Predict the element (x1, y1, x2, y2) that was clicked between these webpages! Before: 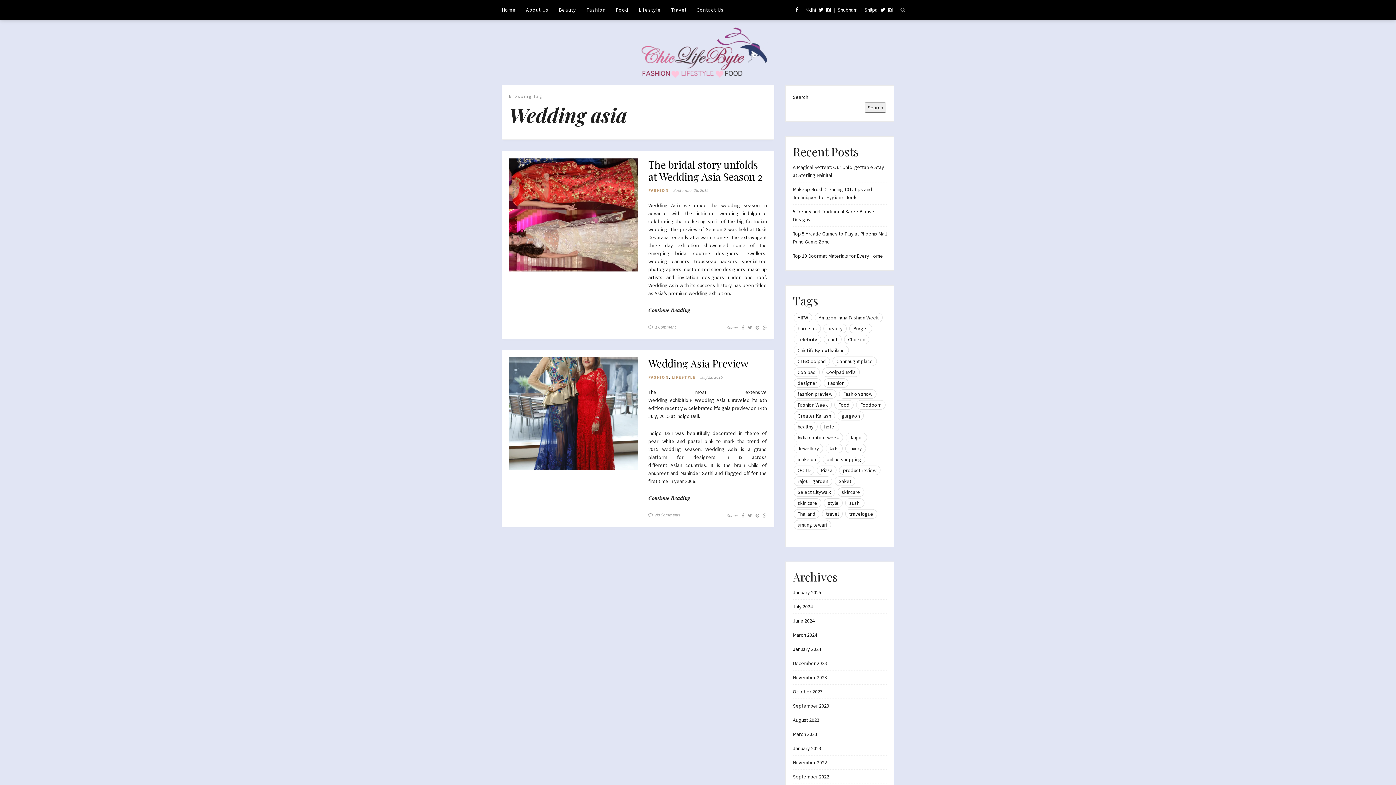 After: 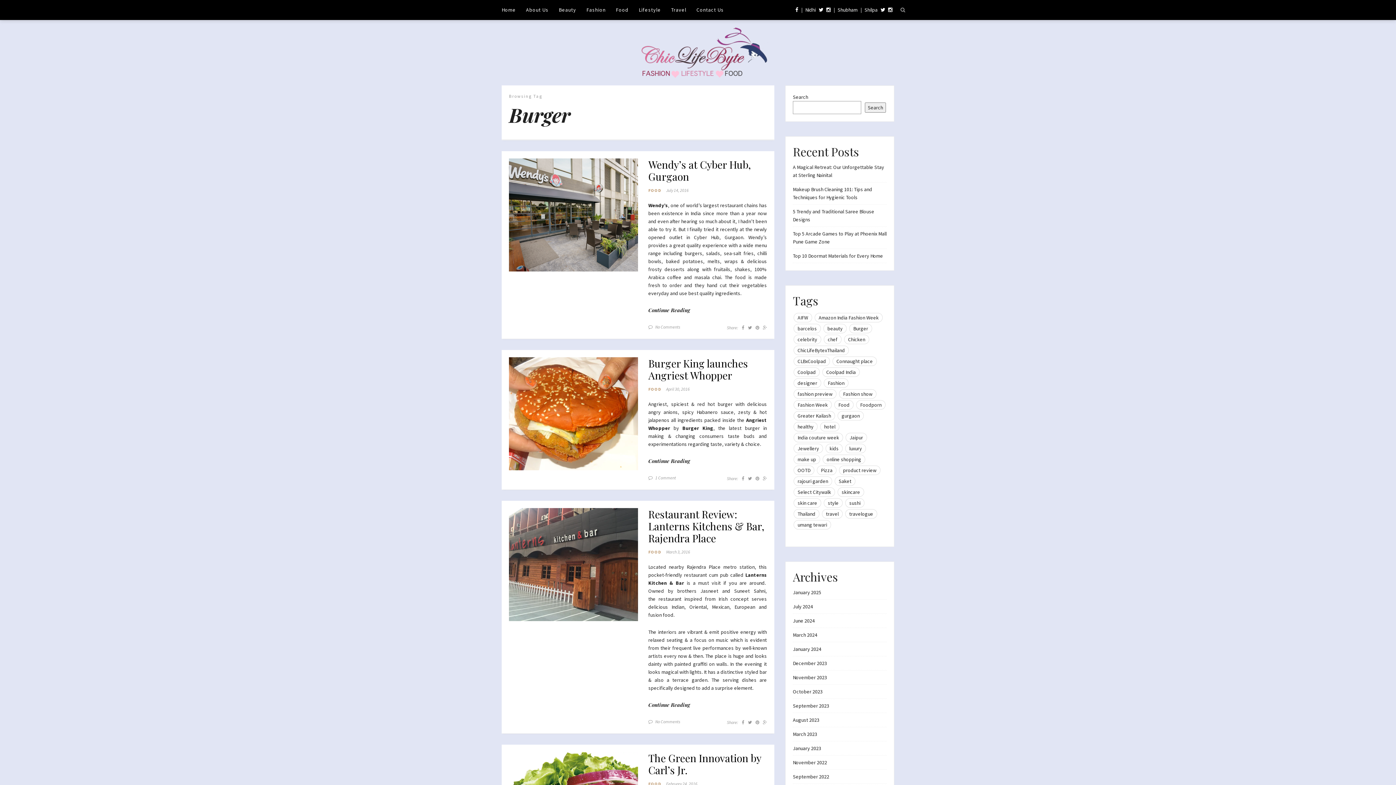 Action: label: Burger (9 items) bbox: (849, 324, 872, 333)